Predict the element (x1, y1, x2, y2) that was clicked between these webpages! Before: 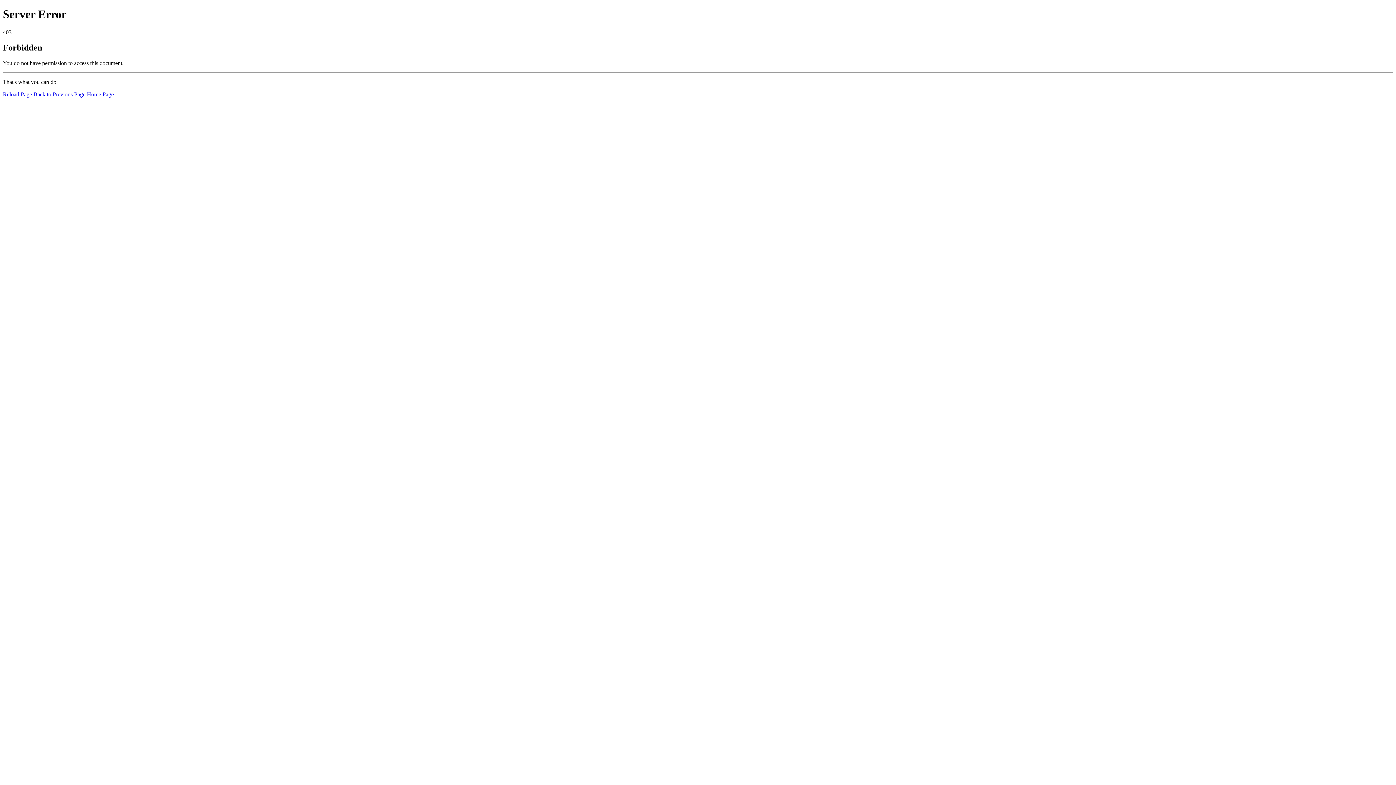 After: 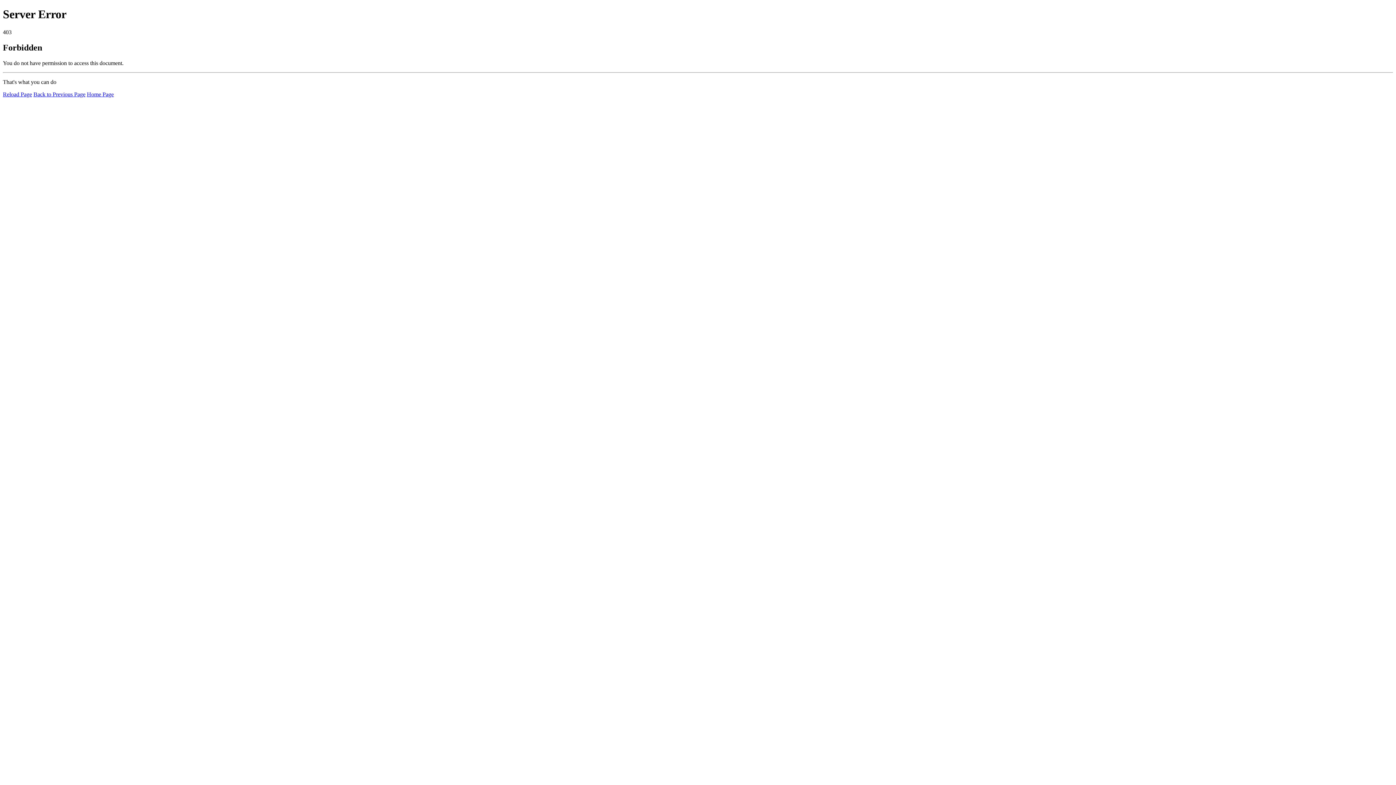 Action: bbox: (86, 91, 113, 97) label: Home Page